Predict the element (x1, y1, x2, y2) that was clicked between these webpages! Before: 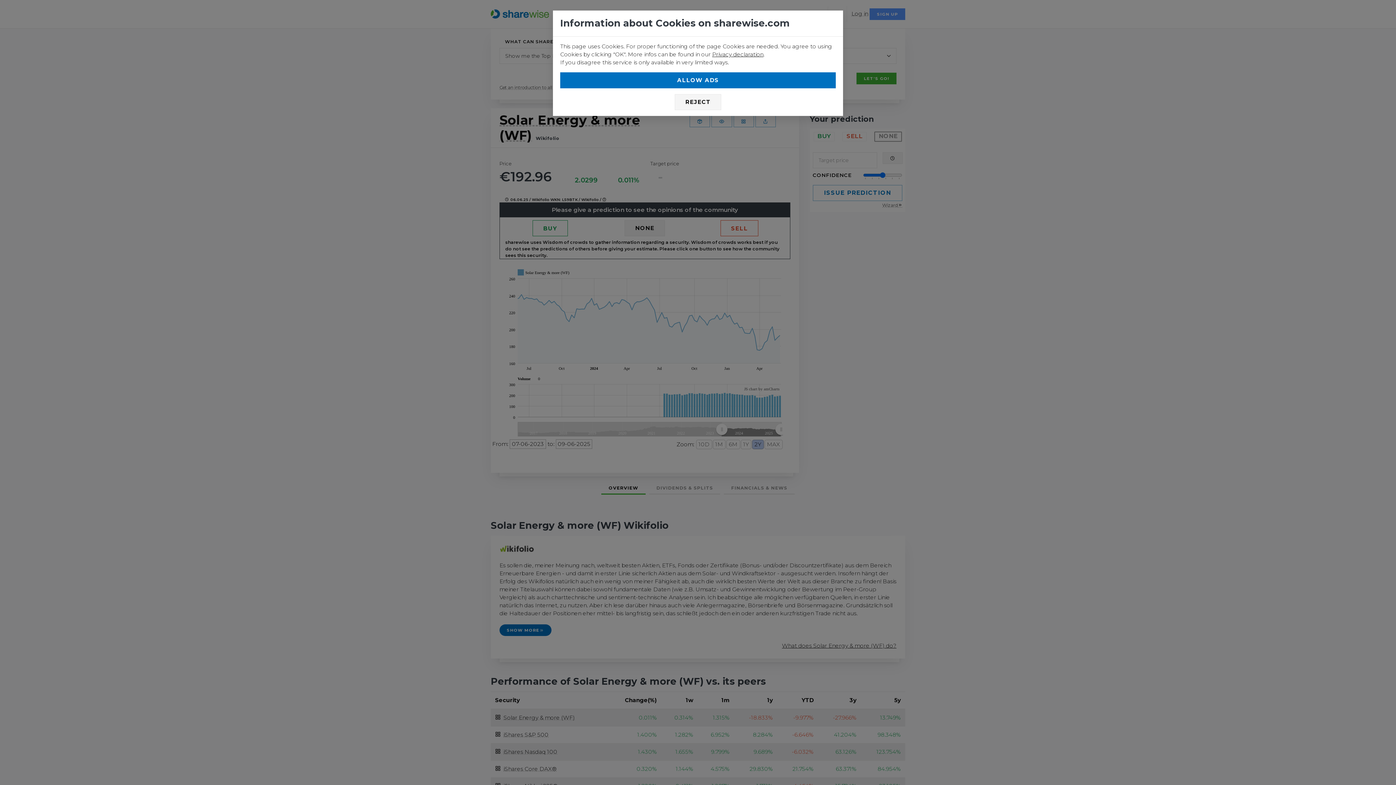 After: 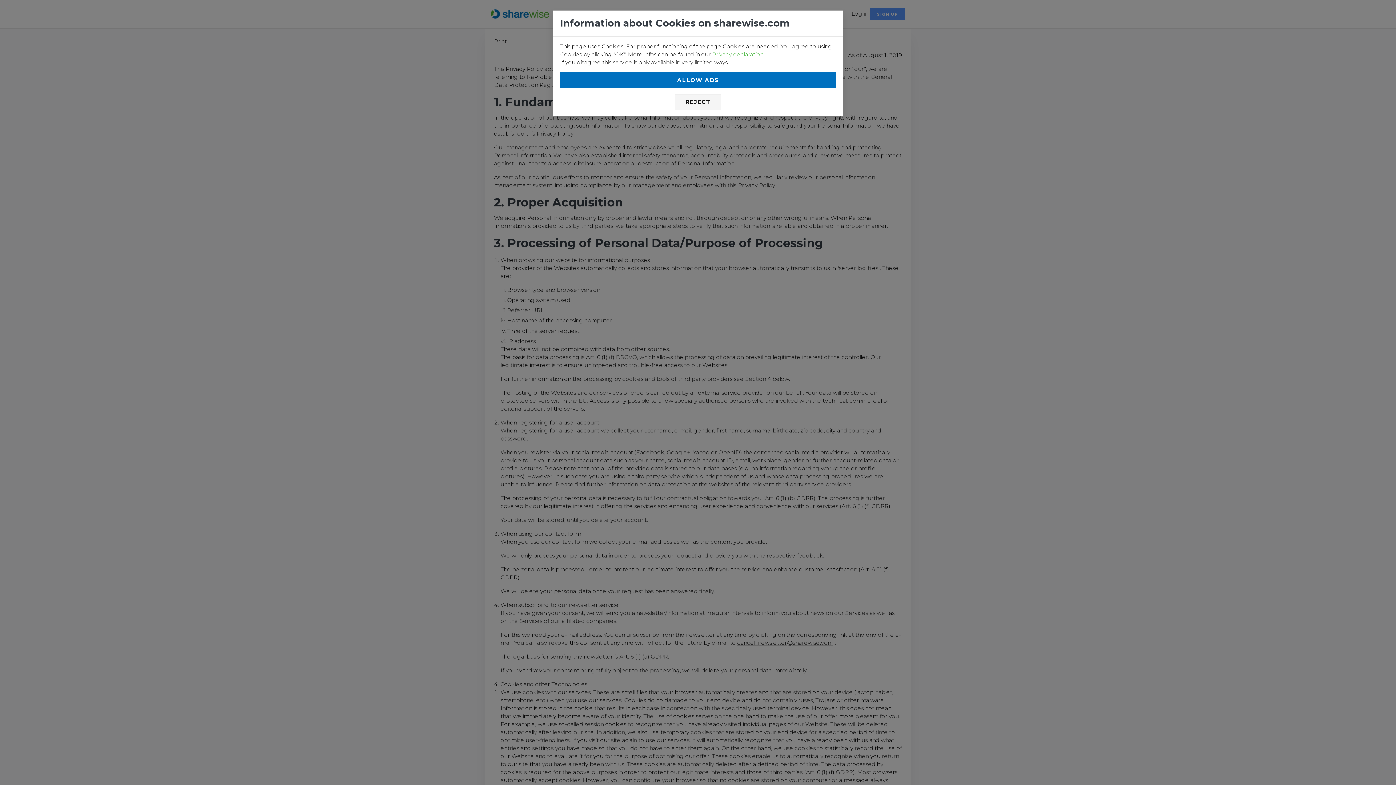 Action: bbox: (712, 50, 763, 57) label: Privacy declaration